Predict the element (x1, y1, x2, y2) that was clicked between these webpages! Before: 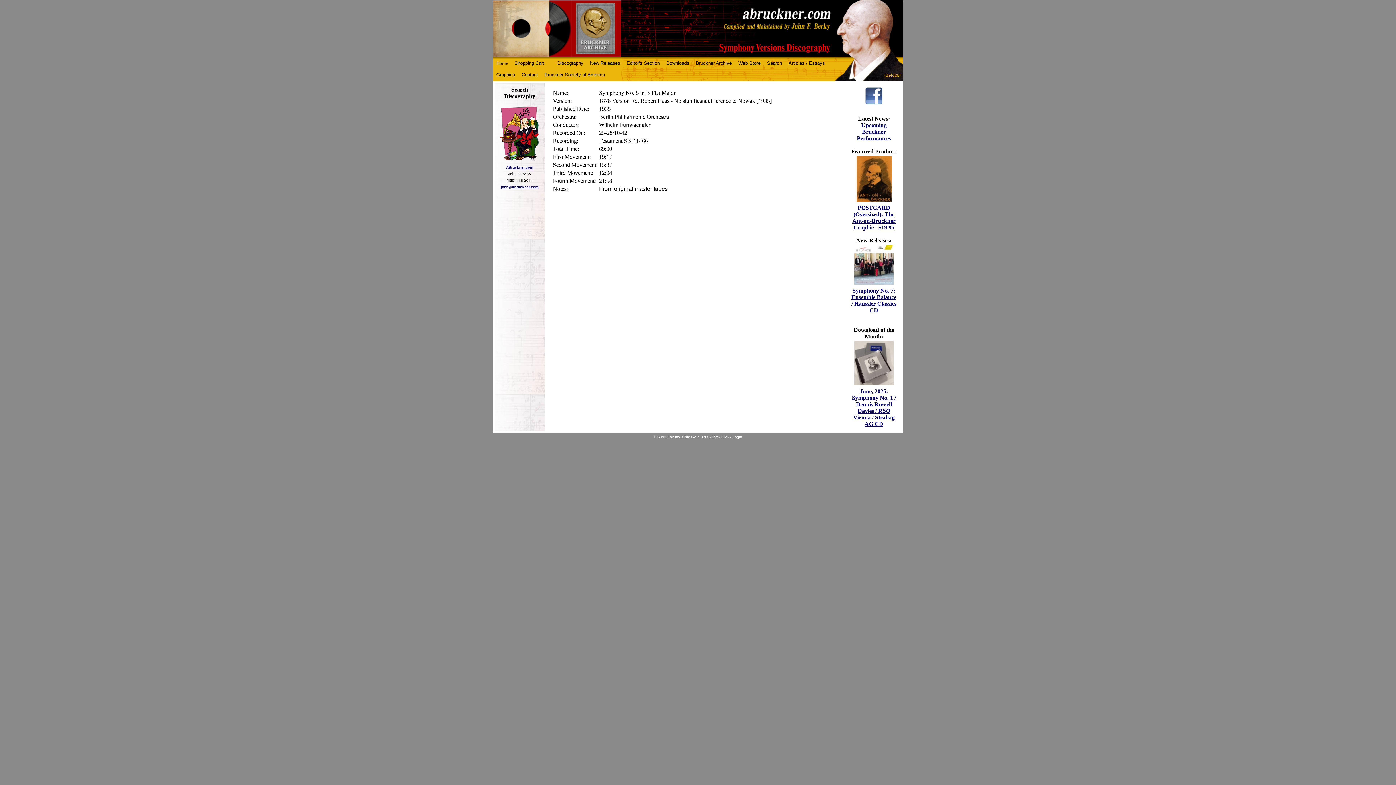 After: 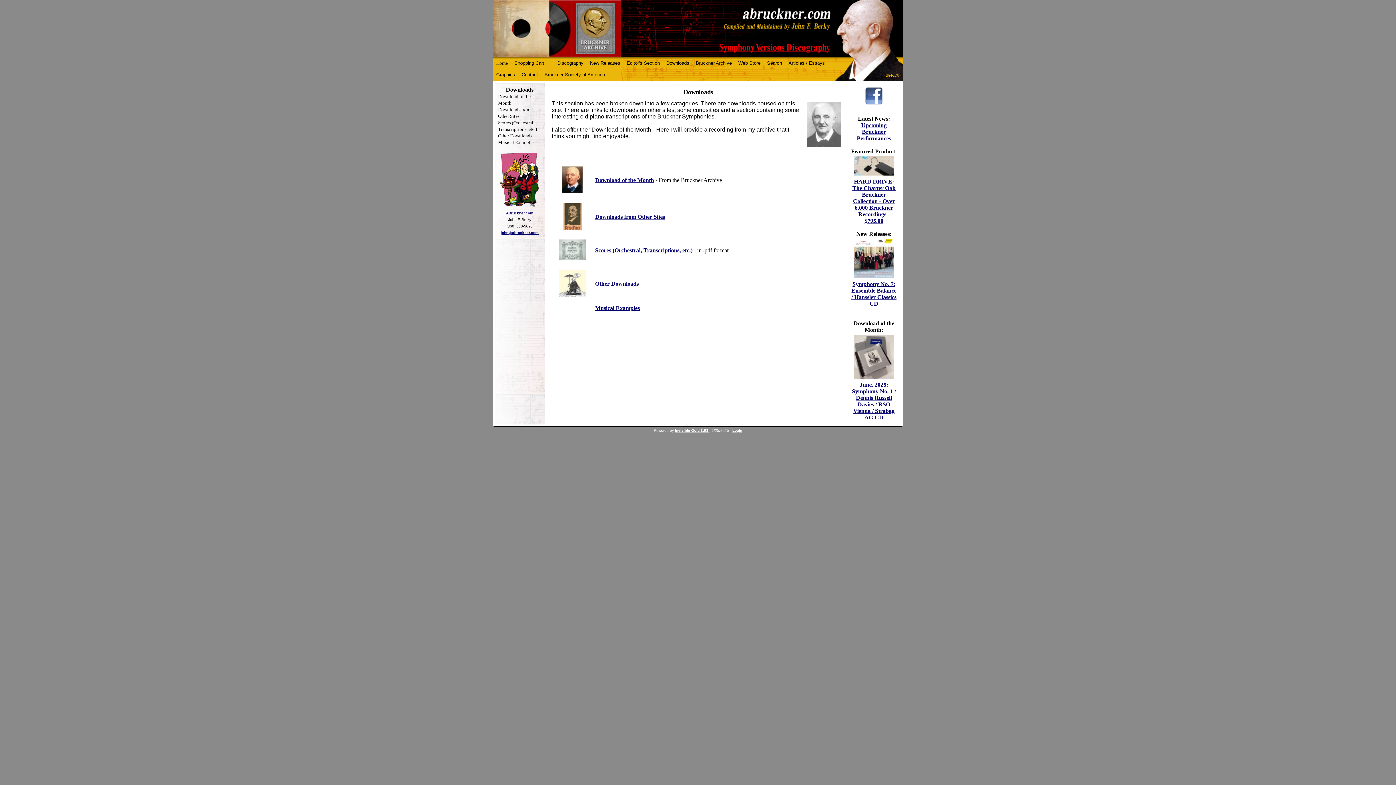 Action: label: Downloads bbox: (664, 58, 692, 68)